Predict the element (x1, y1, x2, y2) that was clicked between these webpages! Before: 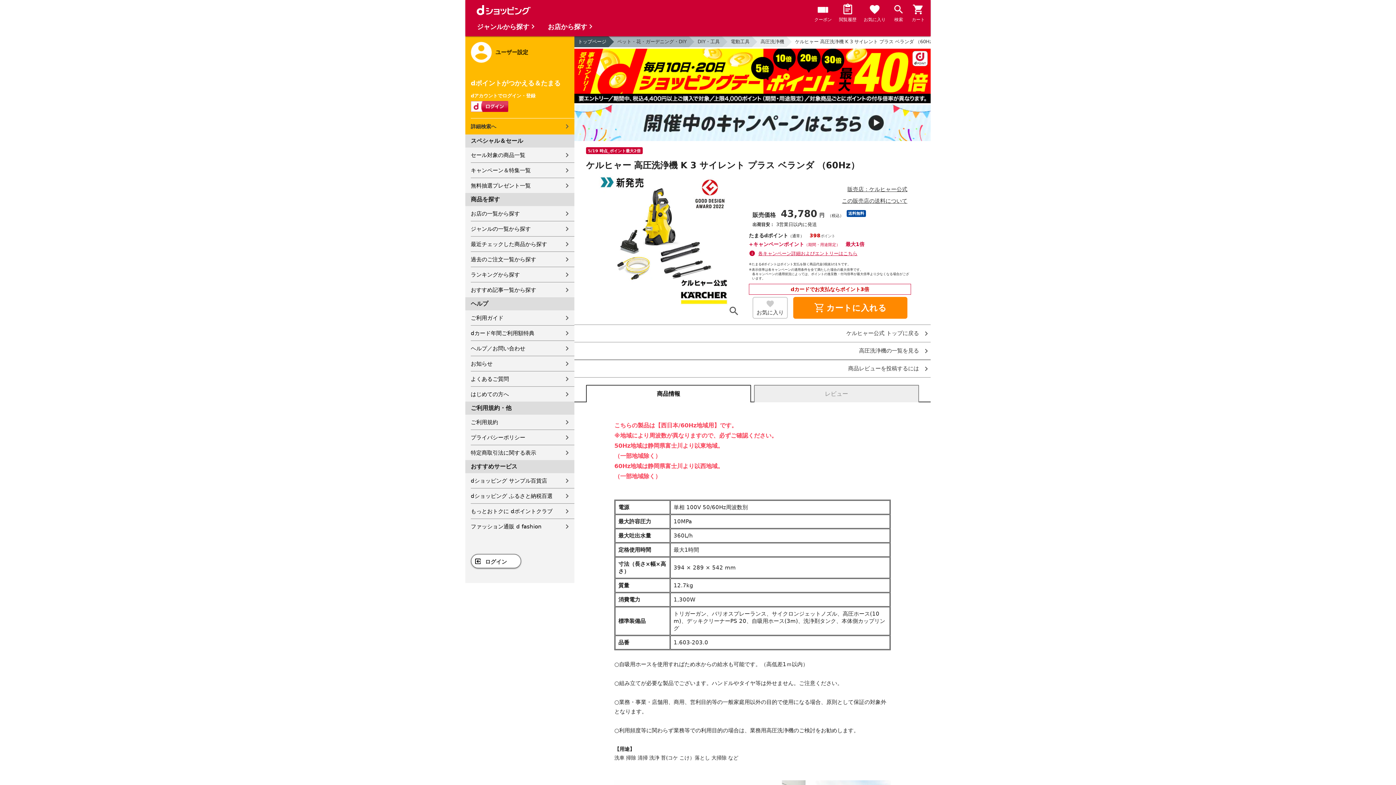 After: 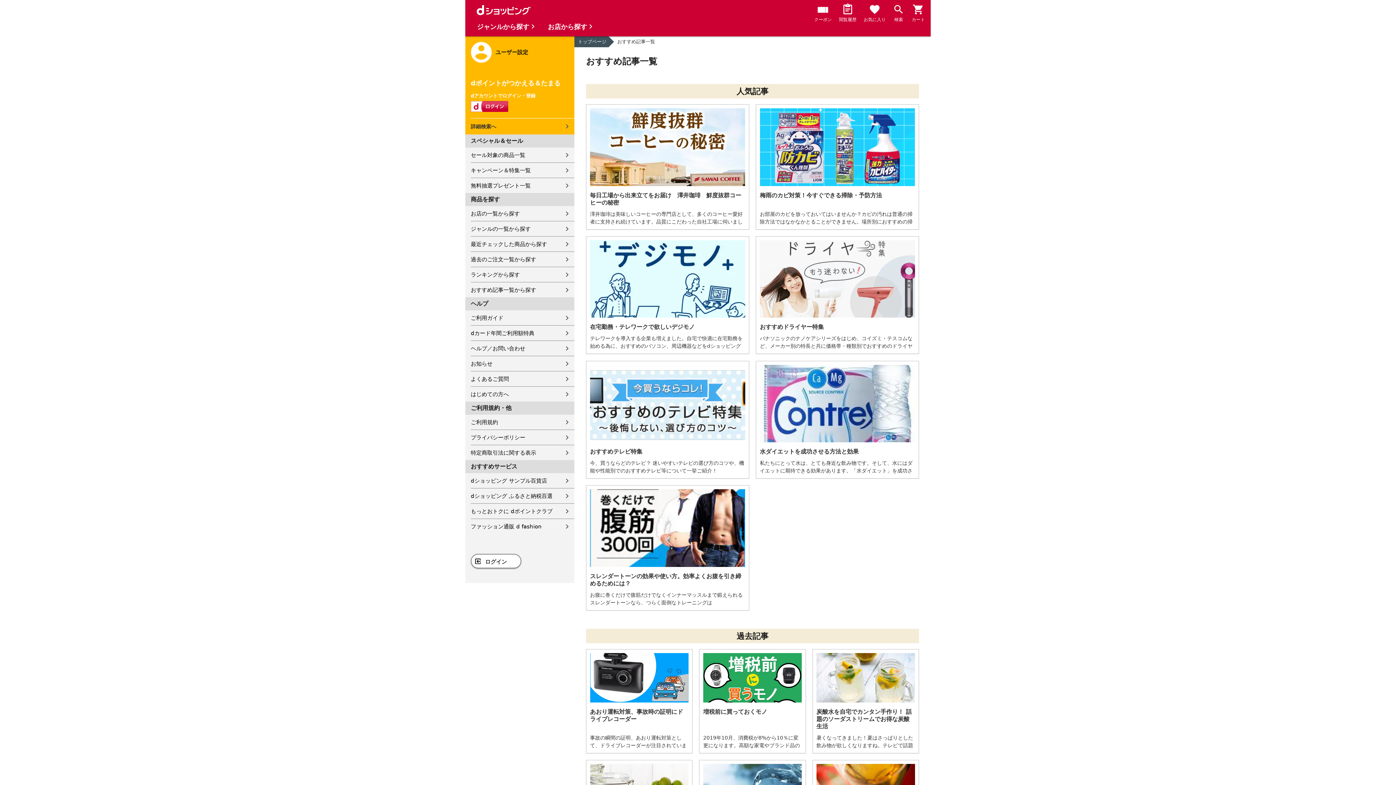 Action: bbox: (470, 282, 574, 297) label: おすすめ記事一覧から探す